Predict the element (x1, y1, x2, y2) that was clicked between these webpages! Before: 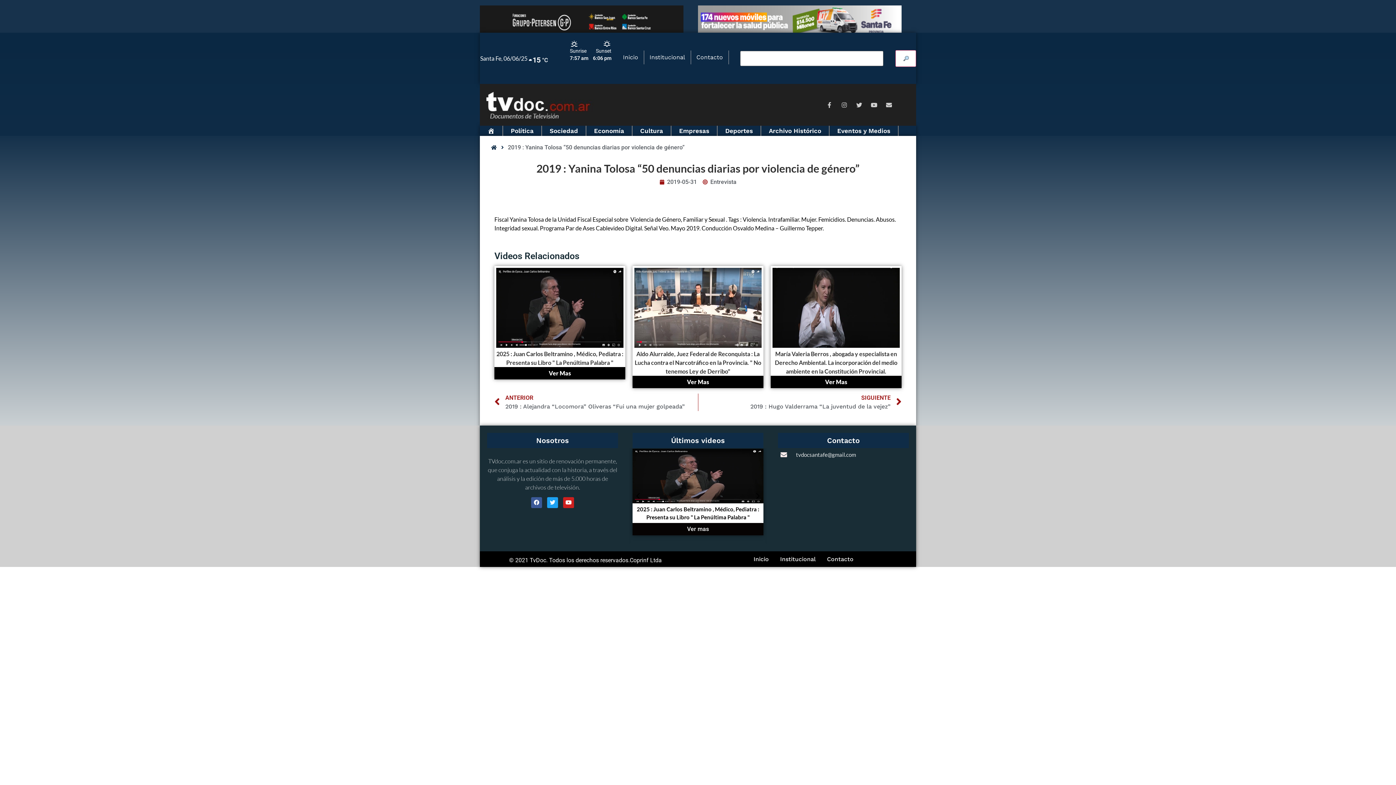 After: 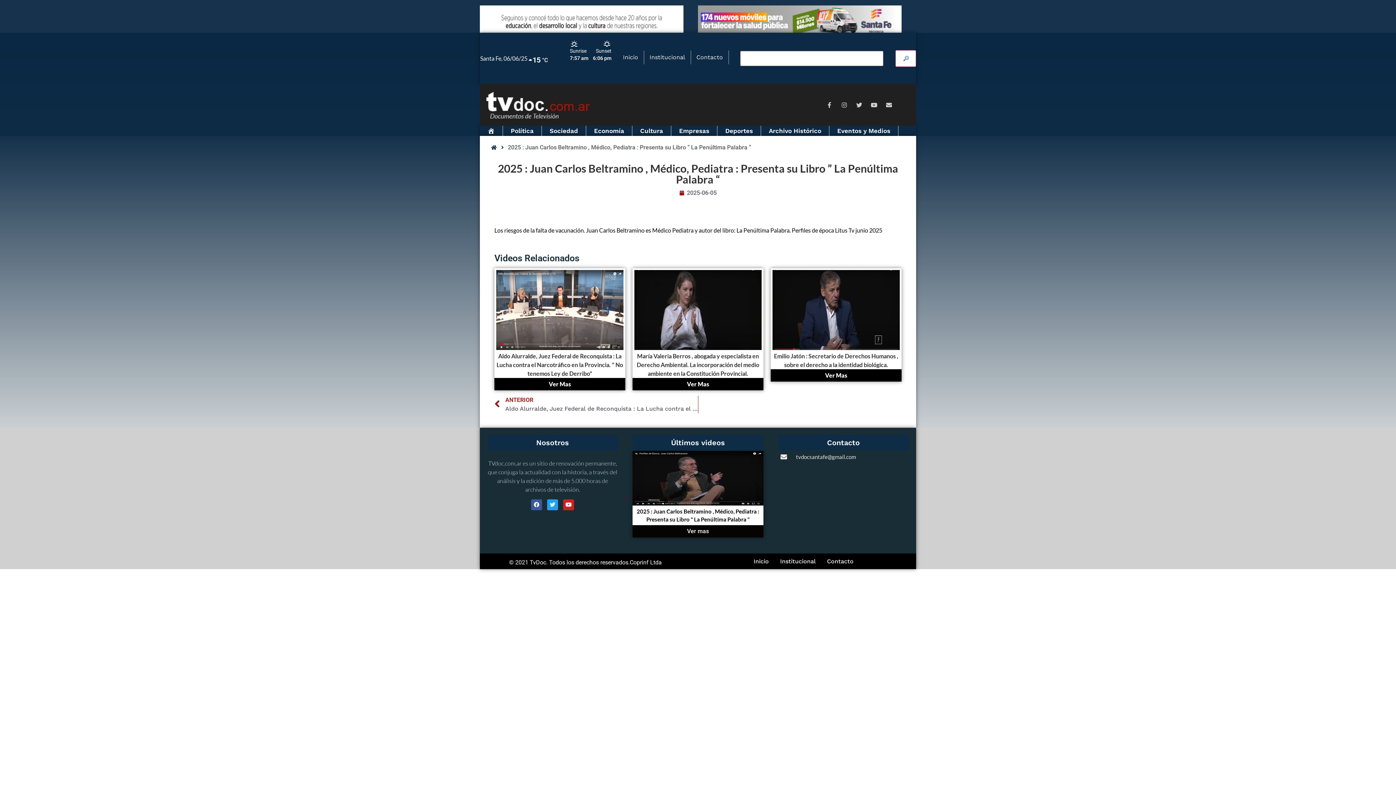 Action: label: Ver Mas bbox: (547, 367, 572, 379)